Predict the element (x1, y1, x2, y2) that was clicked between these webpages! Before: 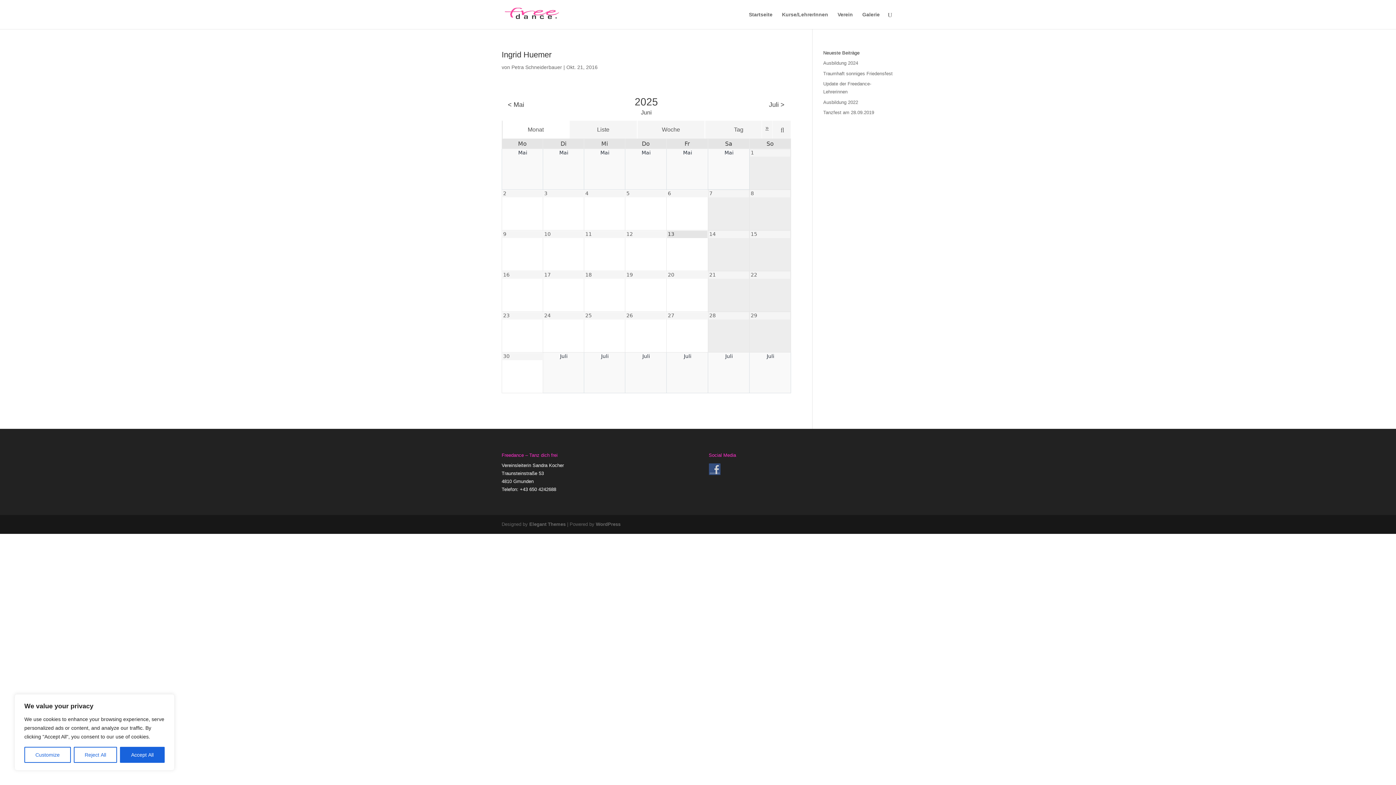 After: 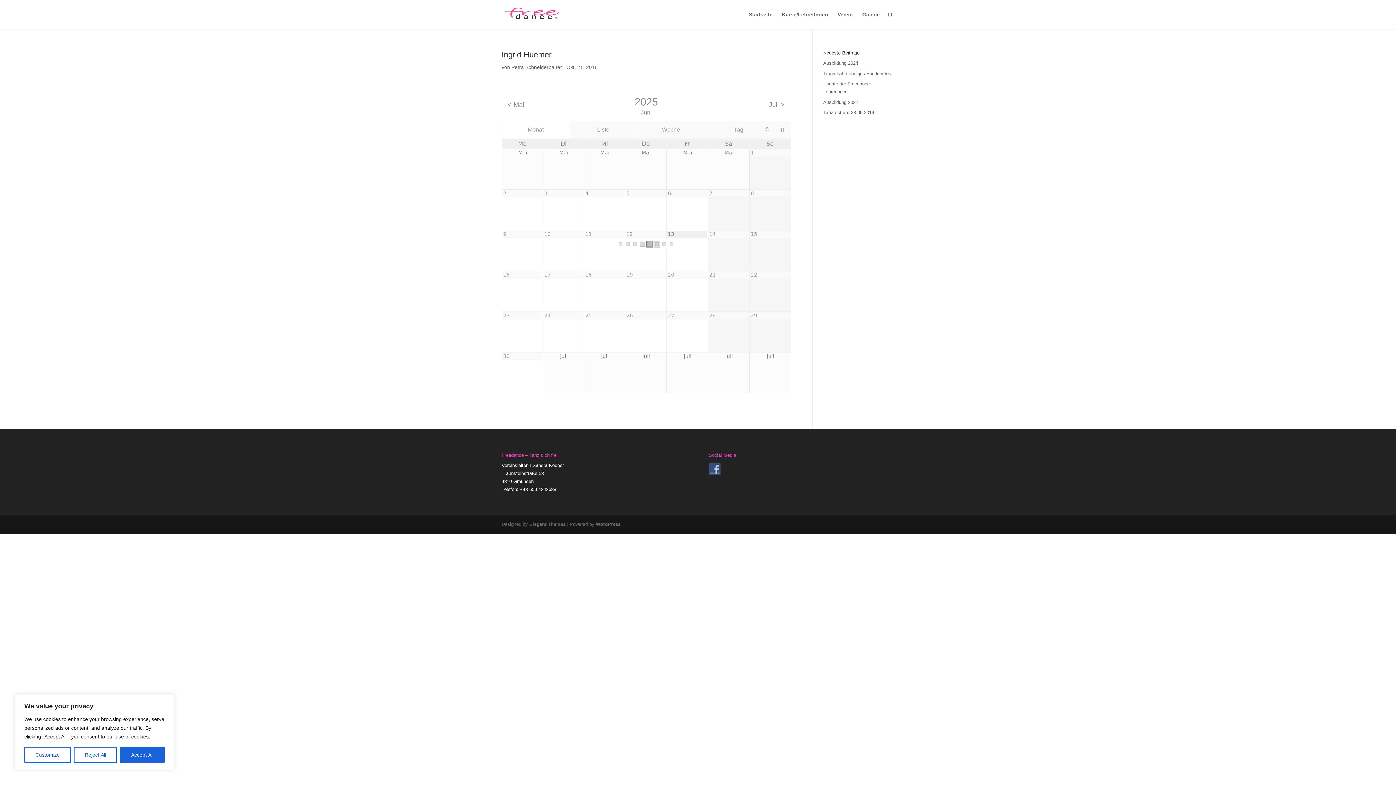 Action: bbox: (705, 120, 772, 138) label: Tag